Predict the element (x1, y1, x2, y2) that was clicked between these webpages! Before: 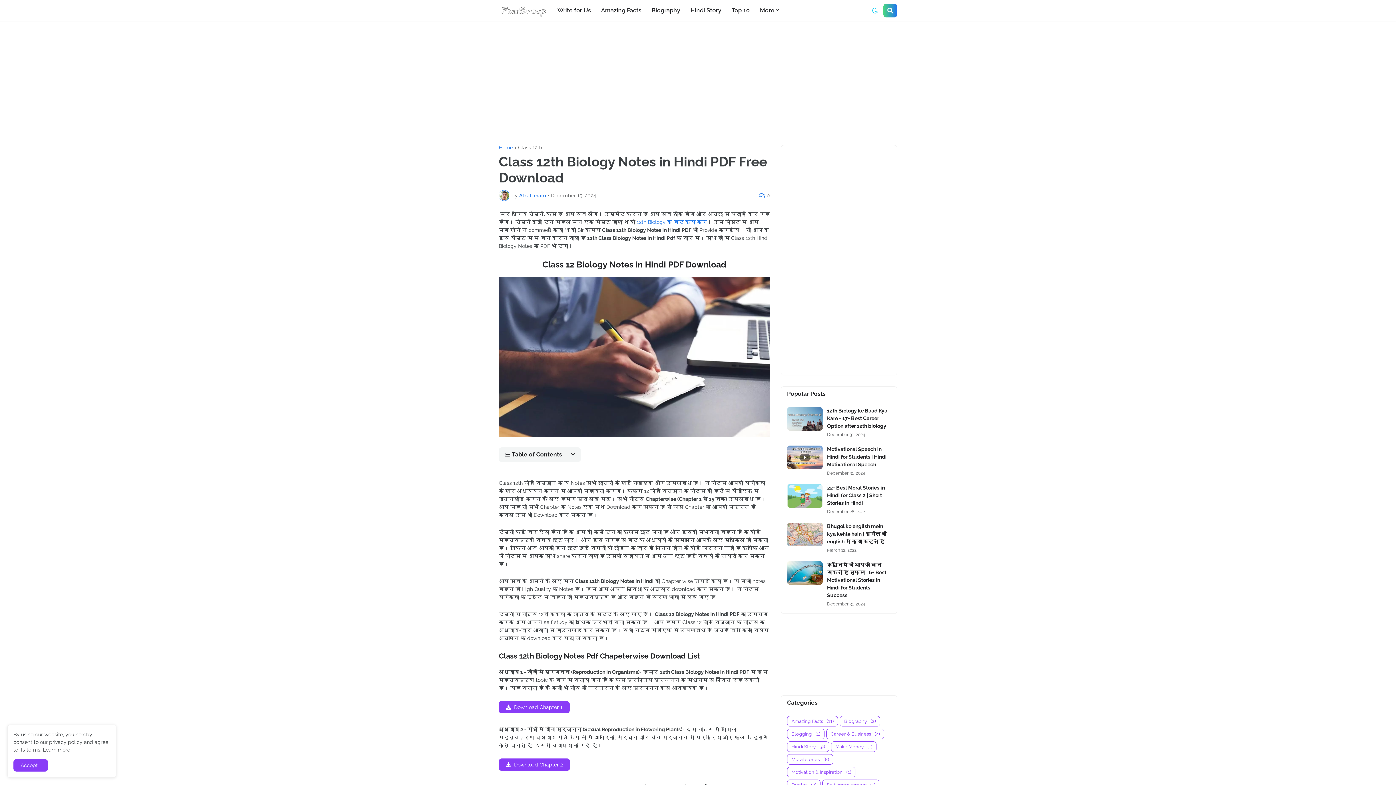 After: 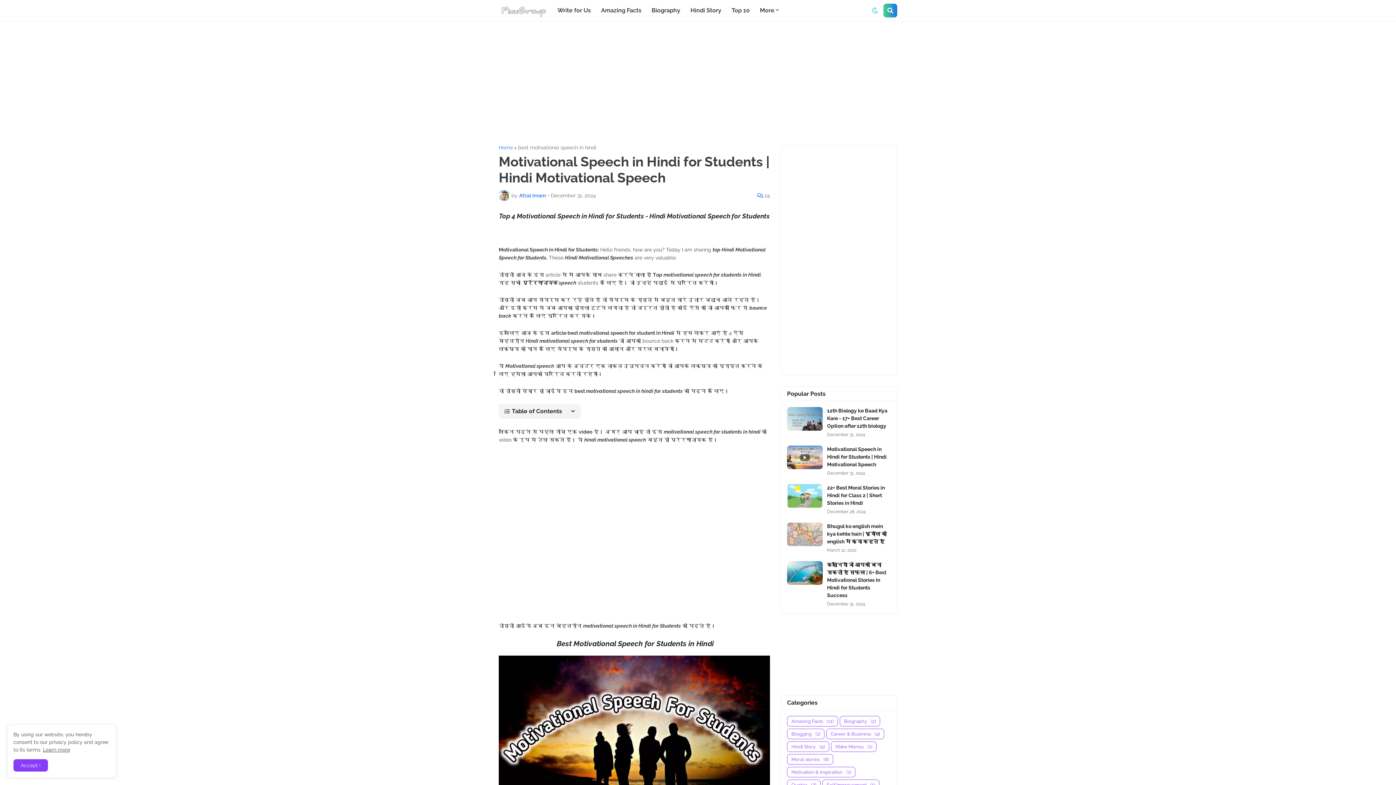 Action: bbox: (787, 445, 822, 469)